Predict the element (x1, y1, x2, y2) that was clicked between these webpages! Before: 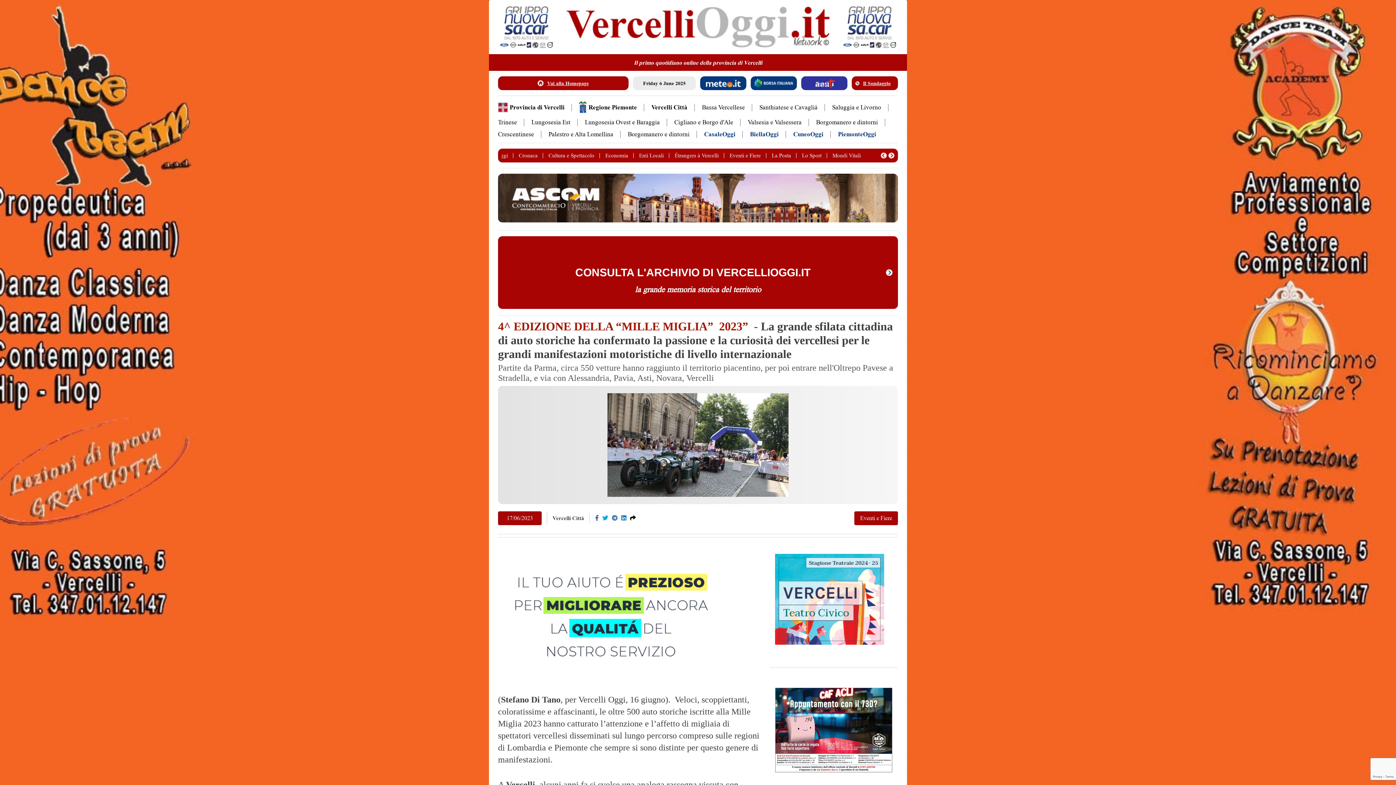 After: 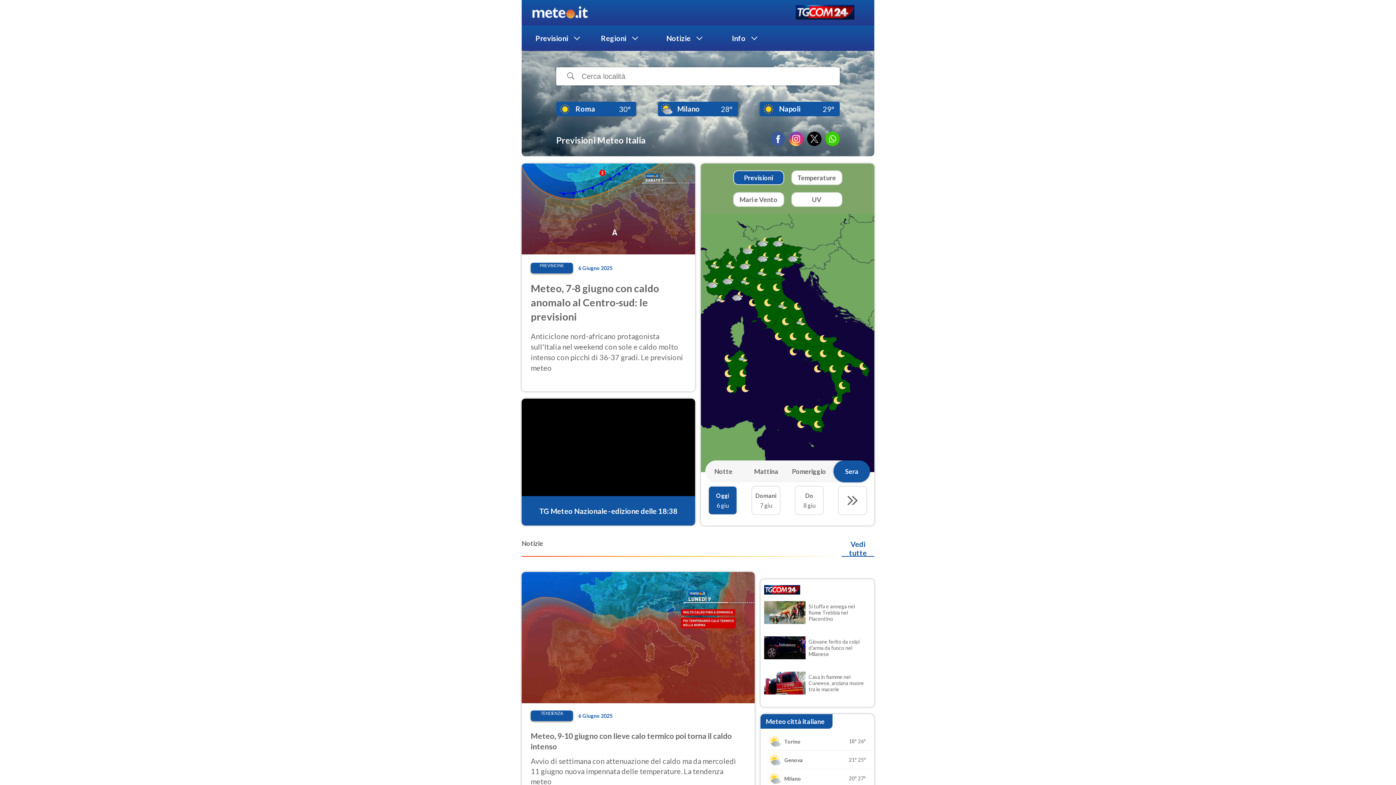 Action: bbox: (700, 76, 746, 90)